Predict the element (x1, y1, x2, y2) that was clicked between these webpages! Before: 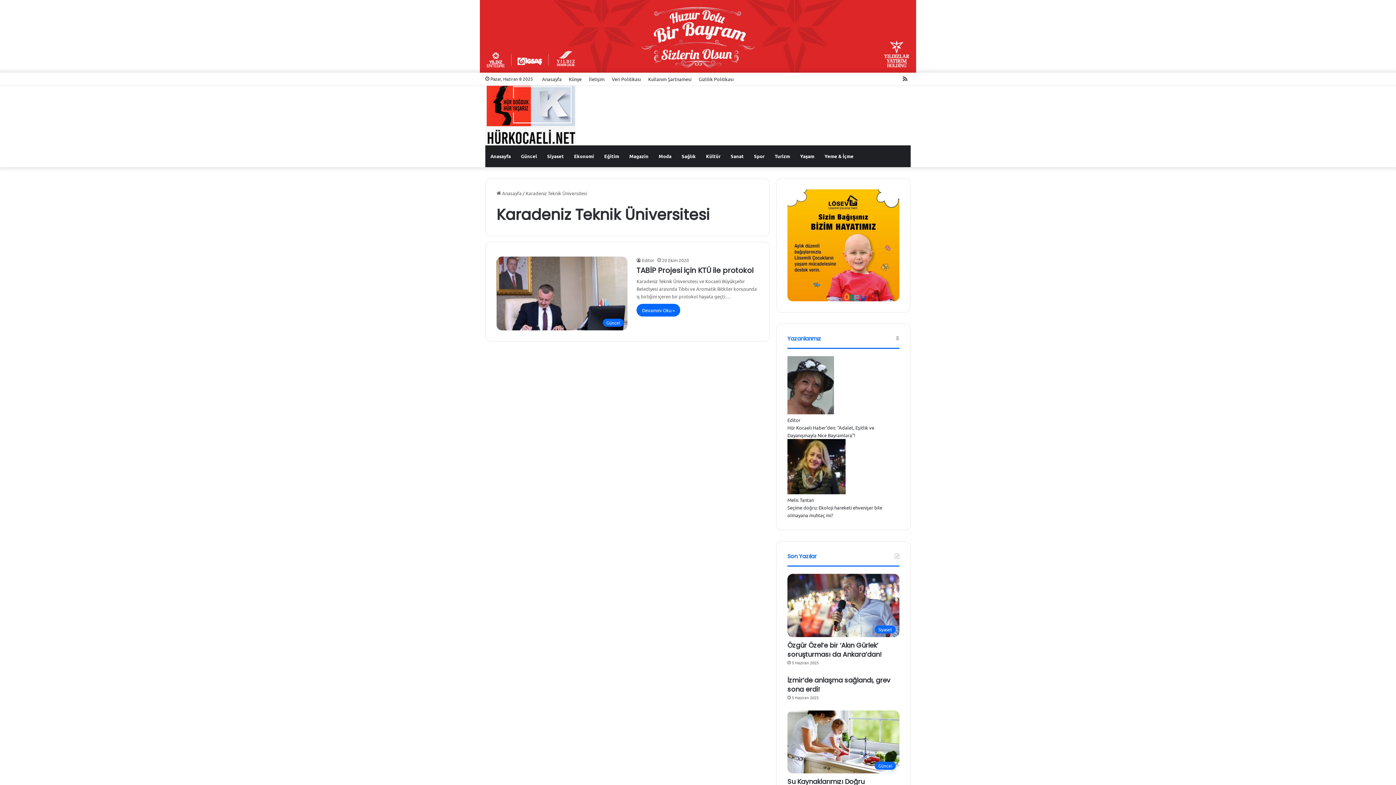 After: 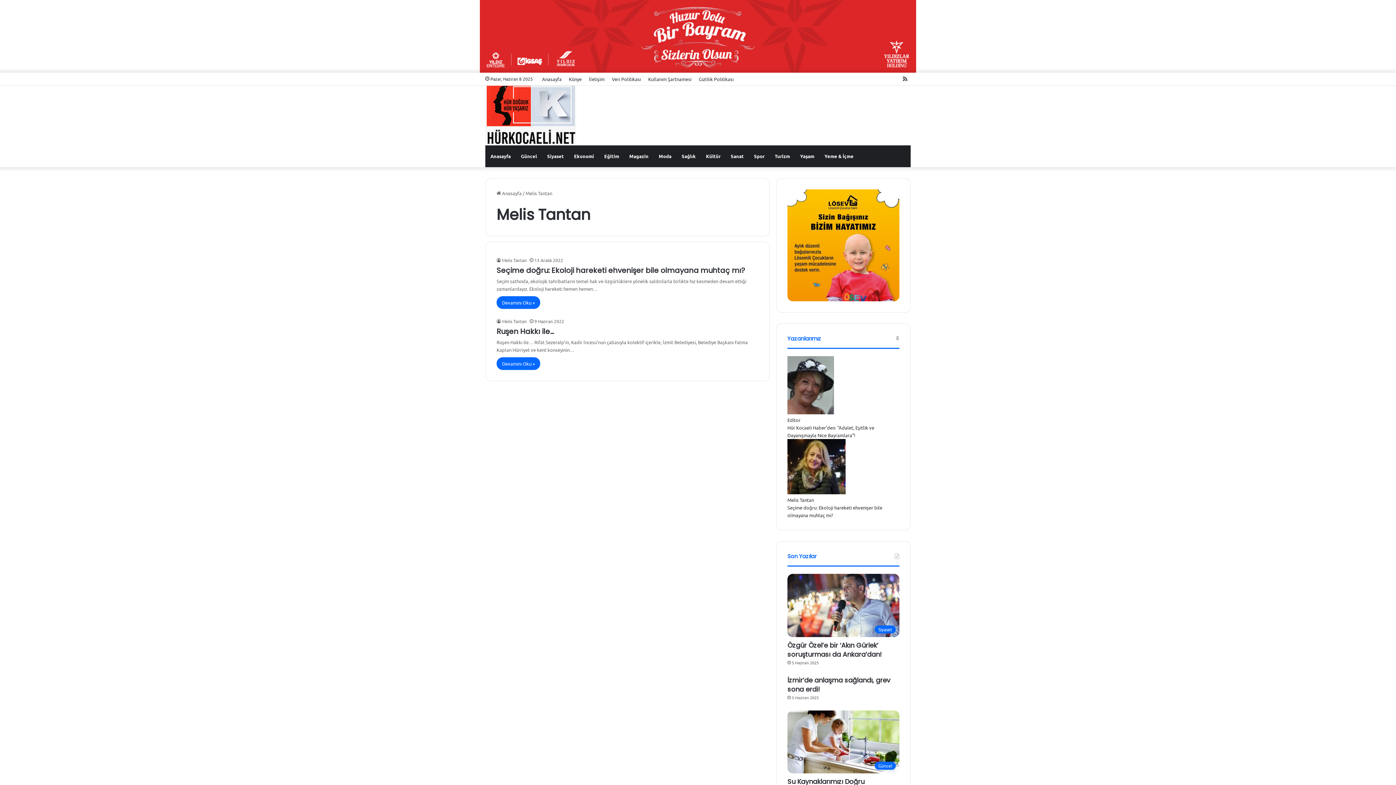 Action: label: Melis Tantan bbox: (787, 497, 814, 503)